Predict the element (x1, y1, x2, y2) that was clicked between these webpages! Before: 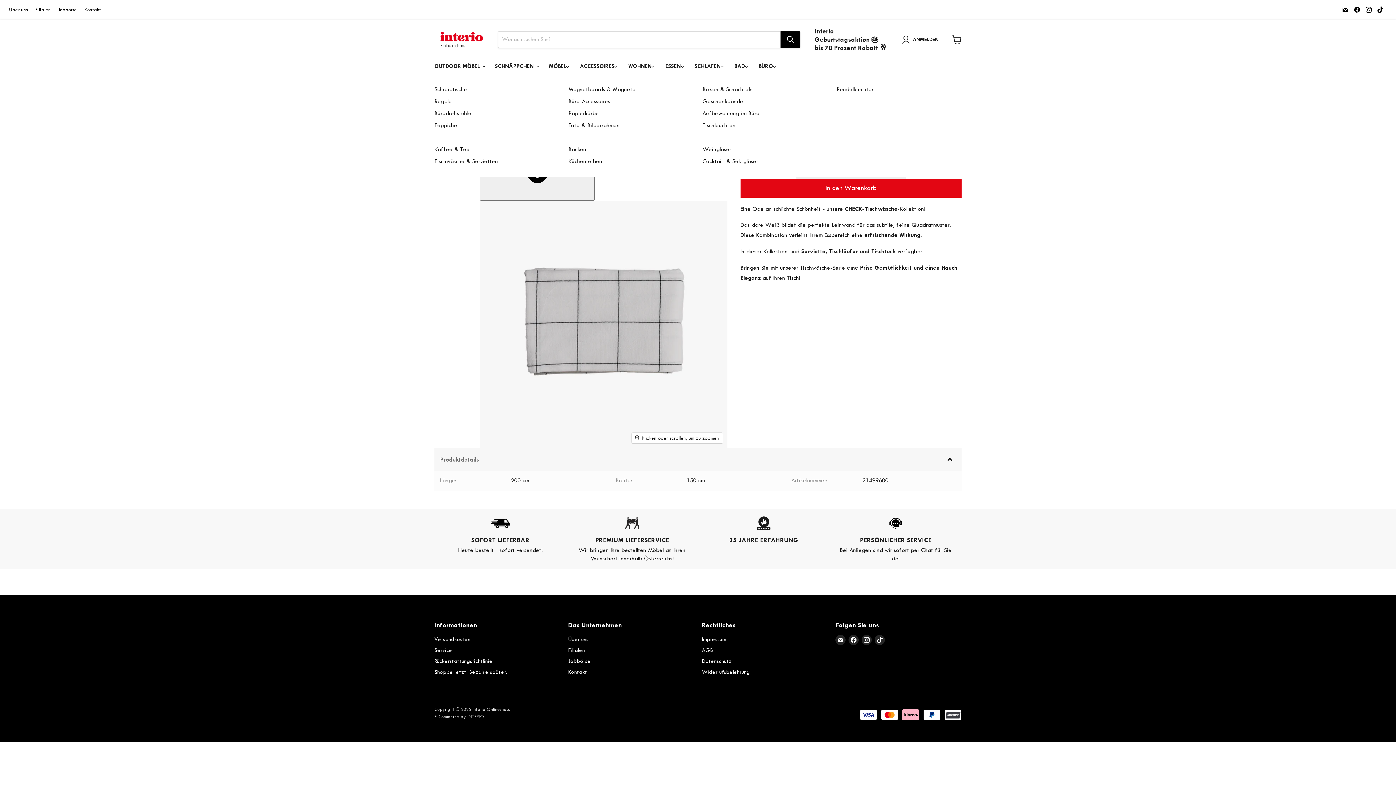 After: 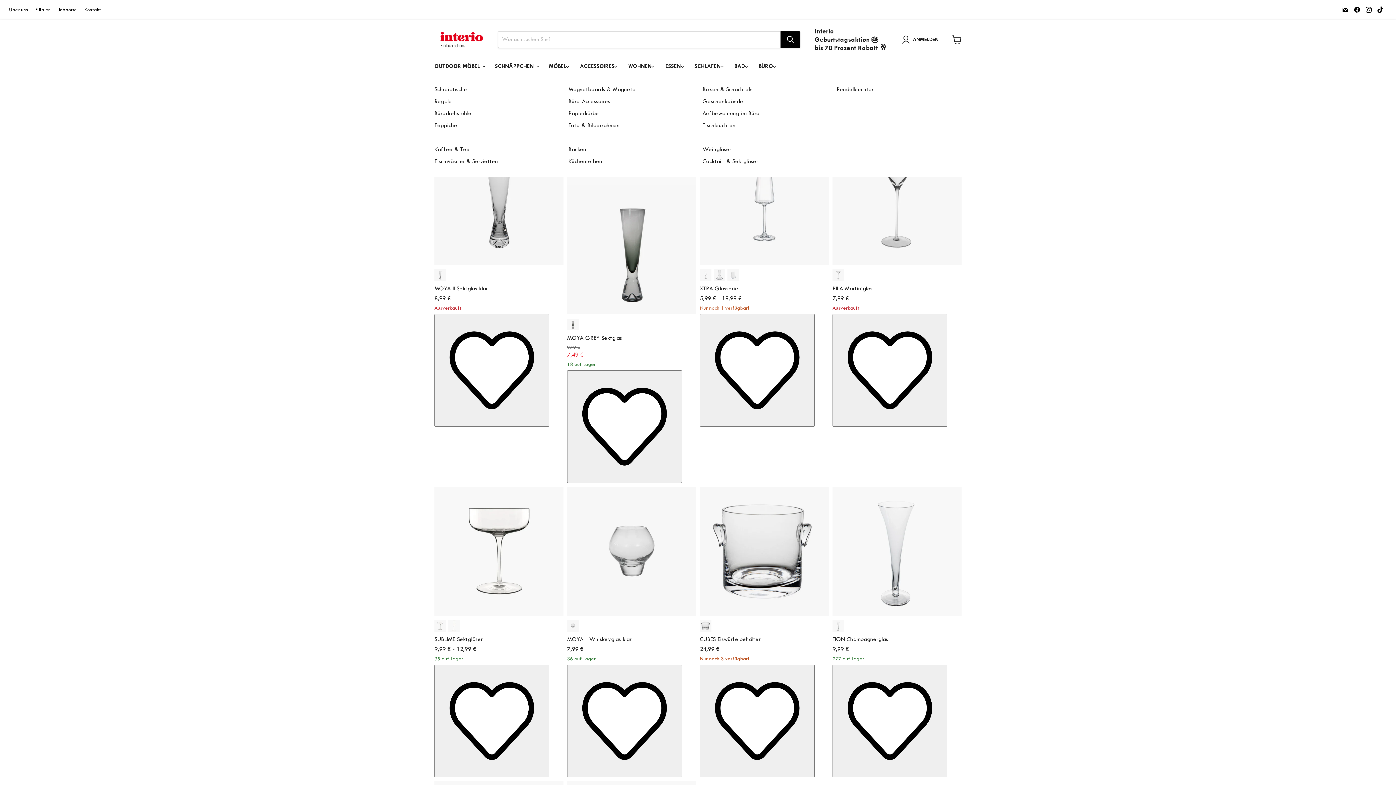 Action: bbox: (702, 155, 827, 167) label: Cocktail- & Sektgläser